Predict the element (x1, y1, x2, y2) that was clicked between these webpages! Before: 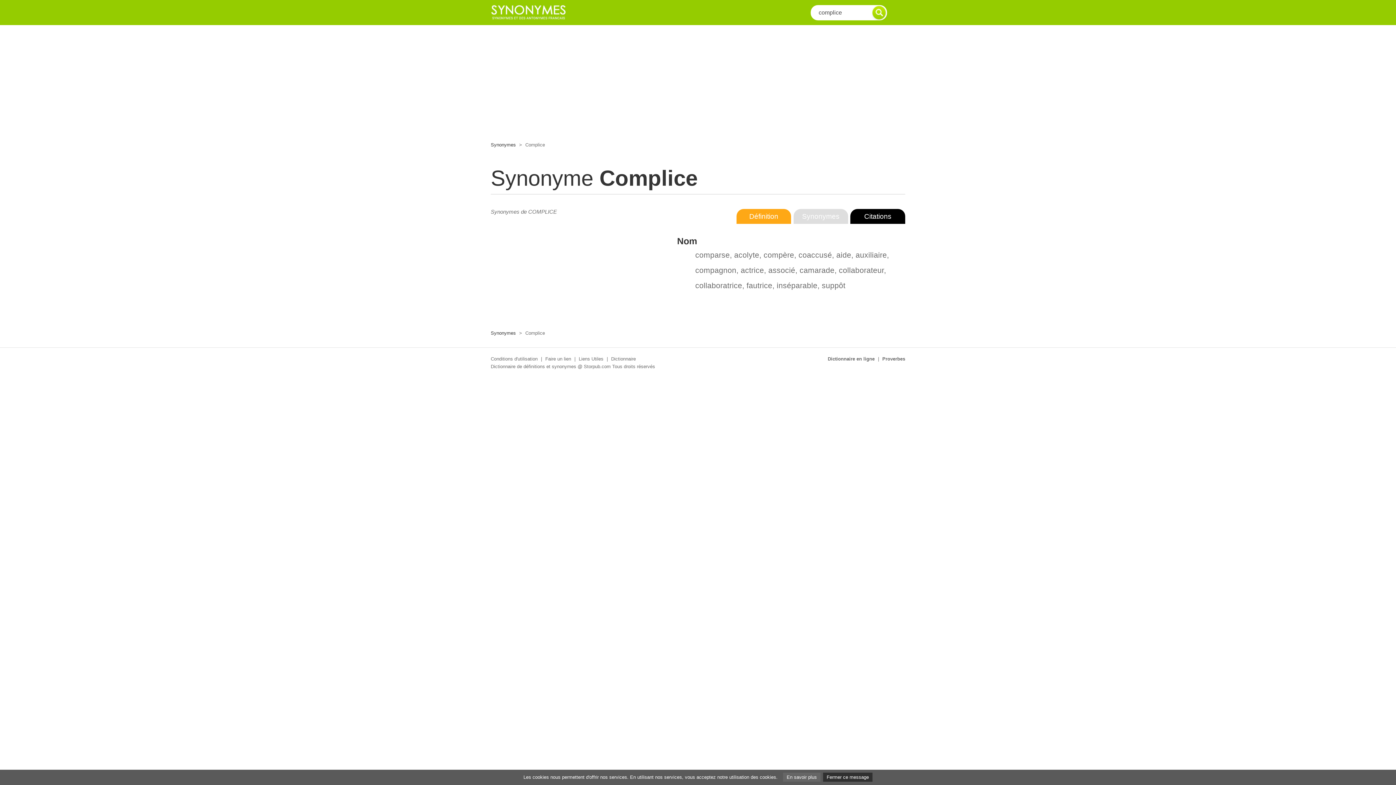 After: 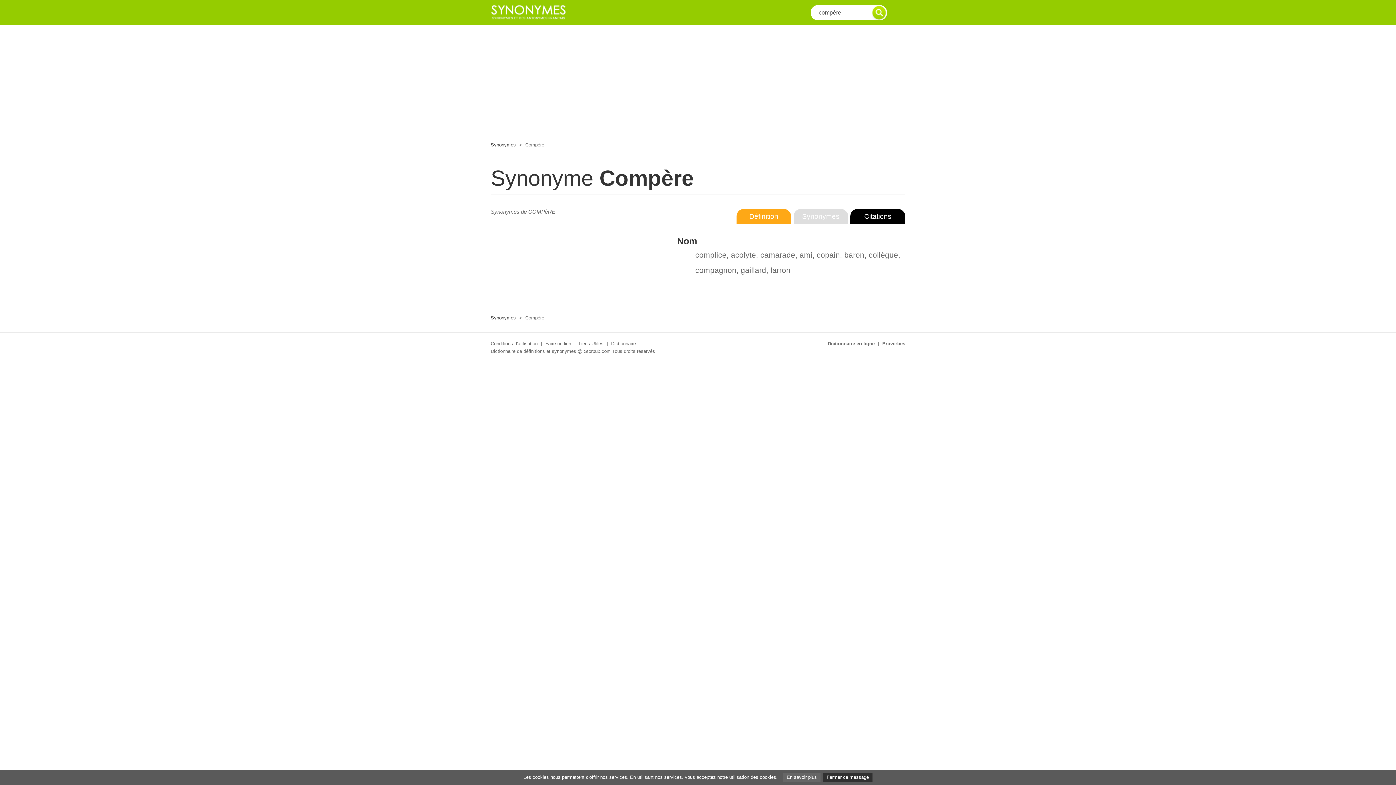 Action: label: compère bbox: (763, 250, 794, 259)